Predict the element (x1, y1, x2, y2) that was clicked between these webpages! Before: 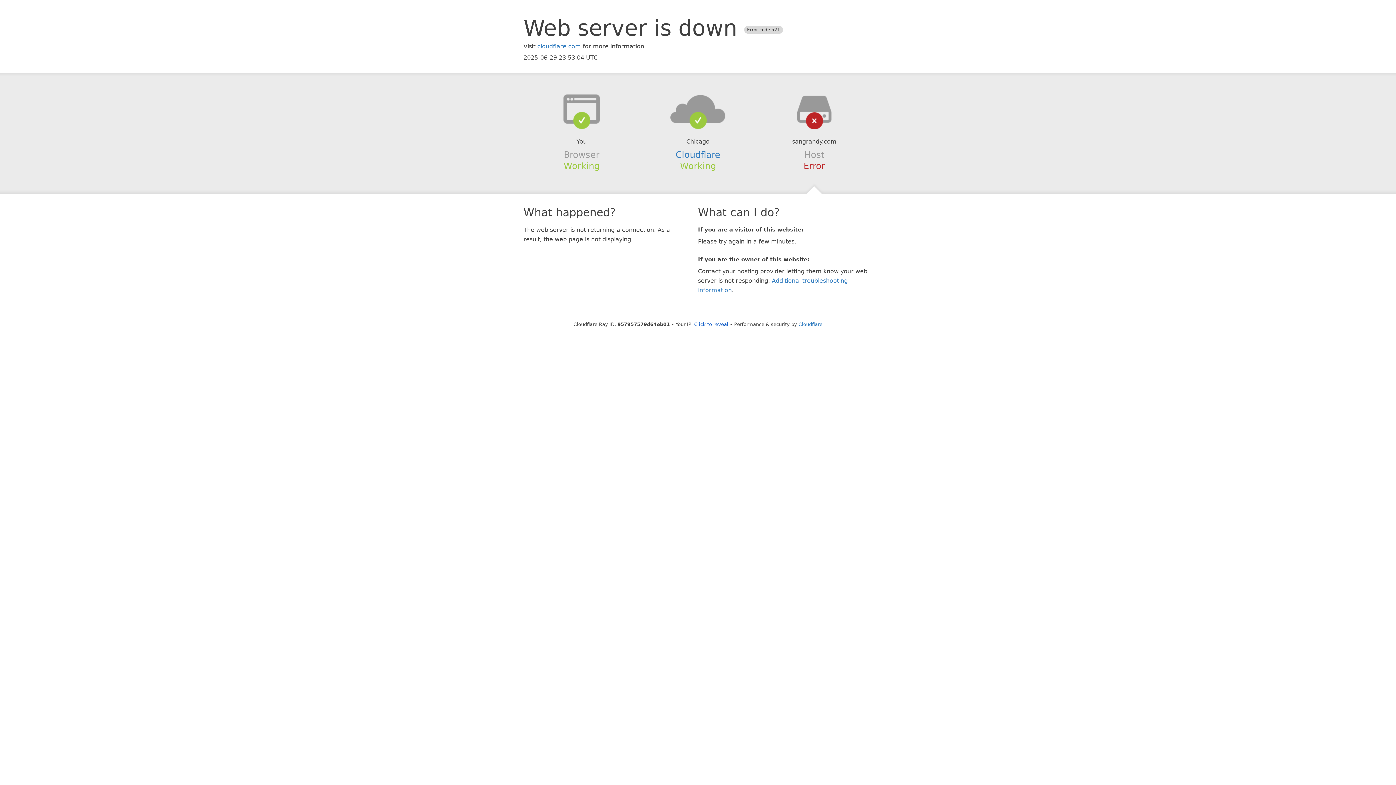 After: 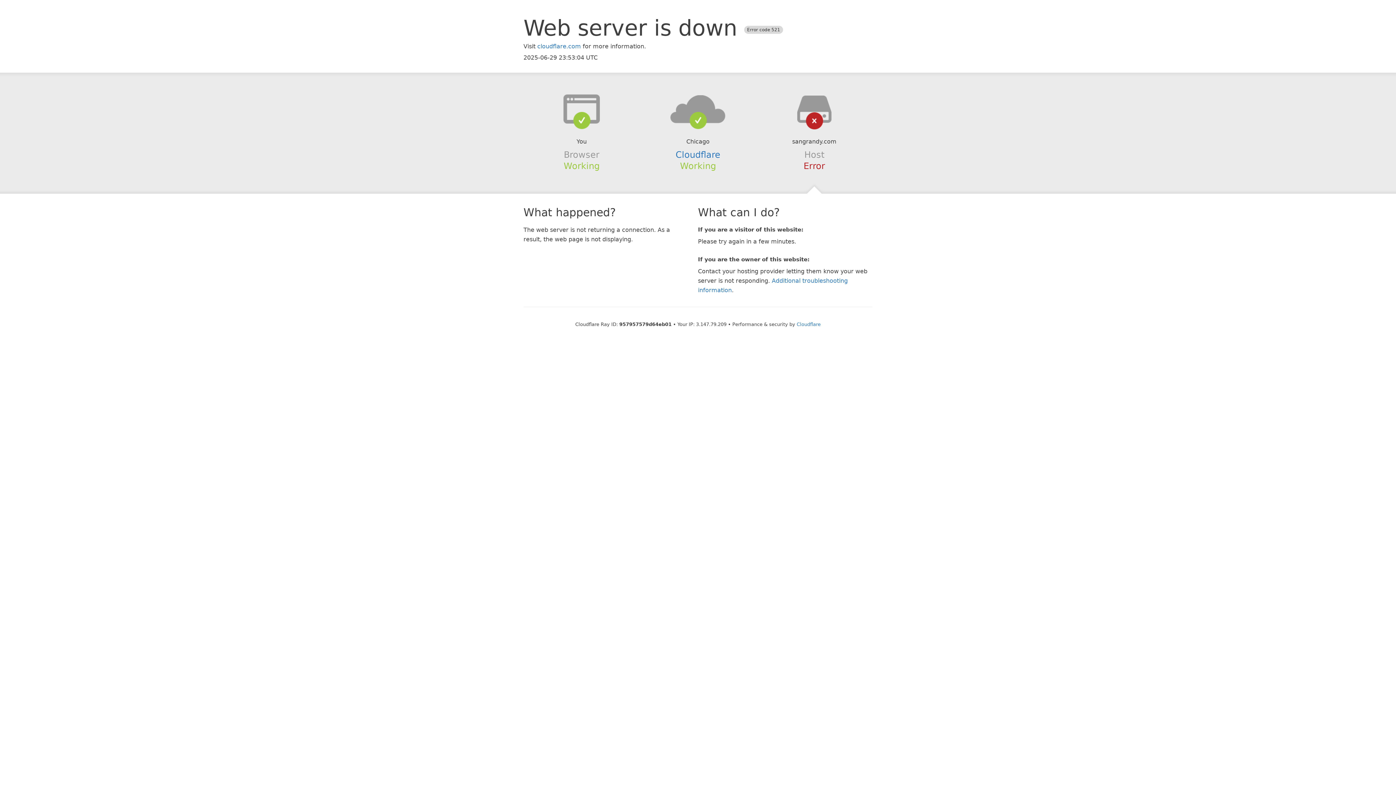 Action: label: Click to reveal bbox: (694, 321, 728, 327)